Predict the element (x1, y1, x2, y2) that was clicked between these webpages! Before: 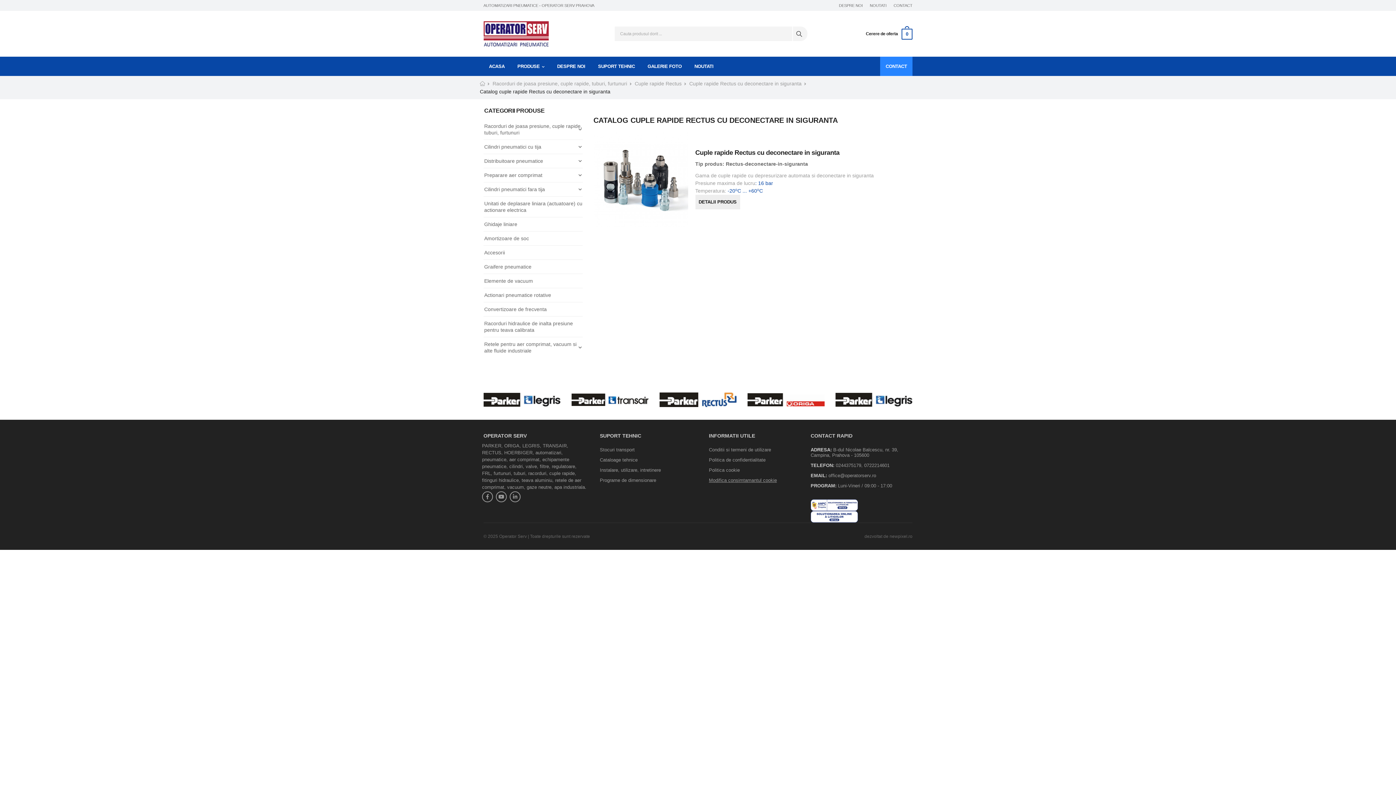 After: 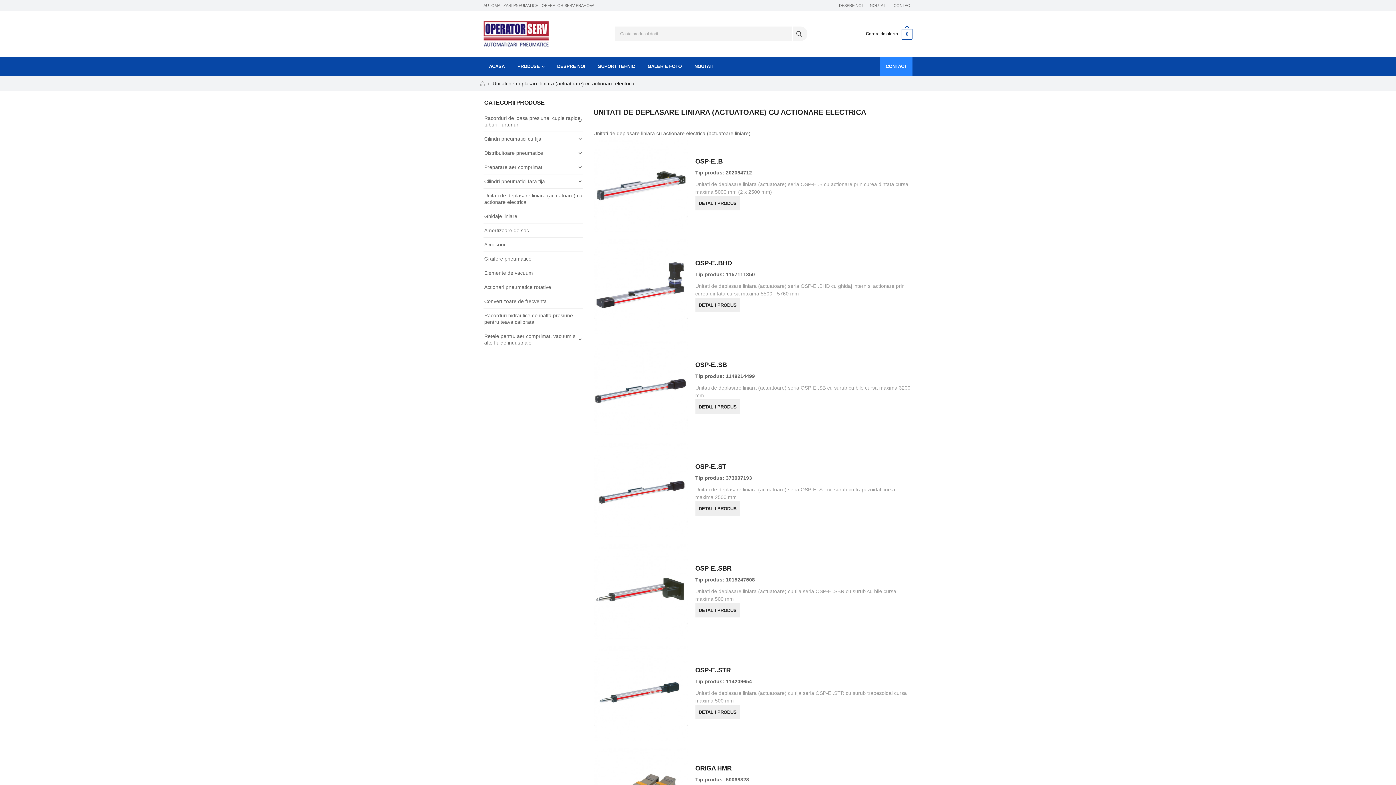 Action: label: Unitati de deplasare liniara (actuatoare) cu actionare electrica bbox: (483, 196, 582, 217)